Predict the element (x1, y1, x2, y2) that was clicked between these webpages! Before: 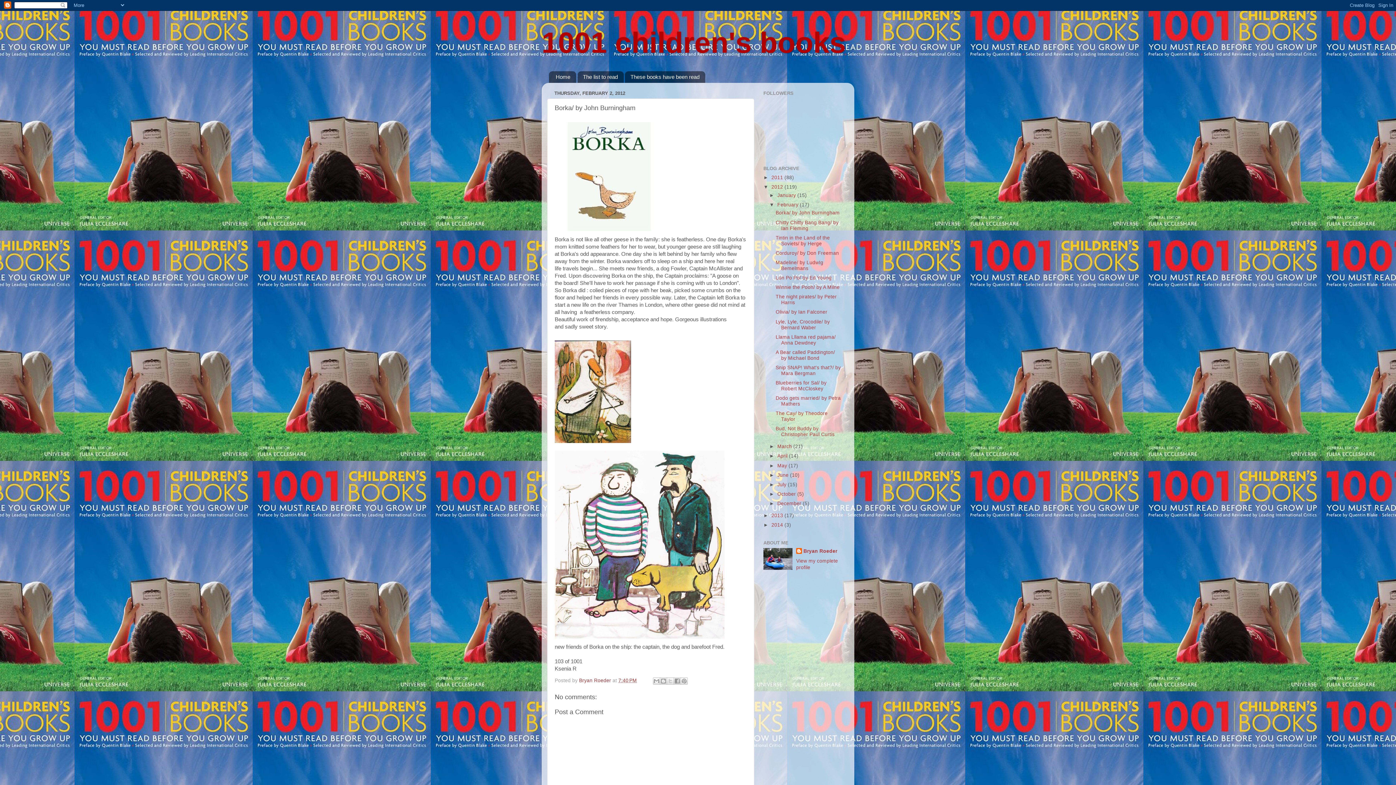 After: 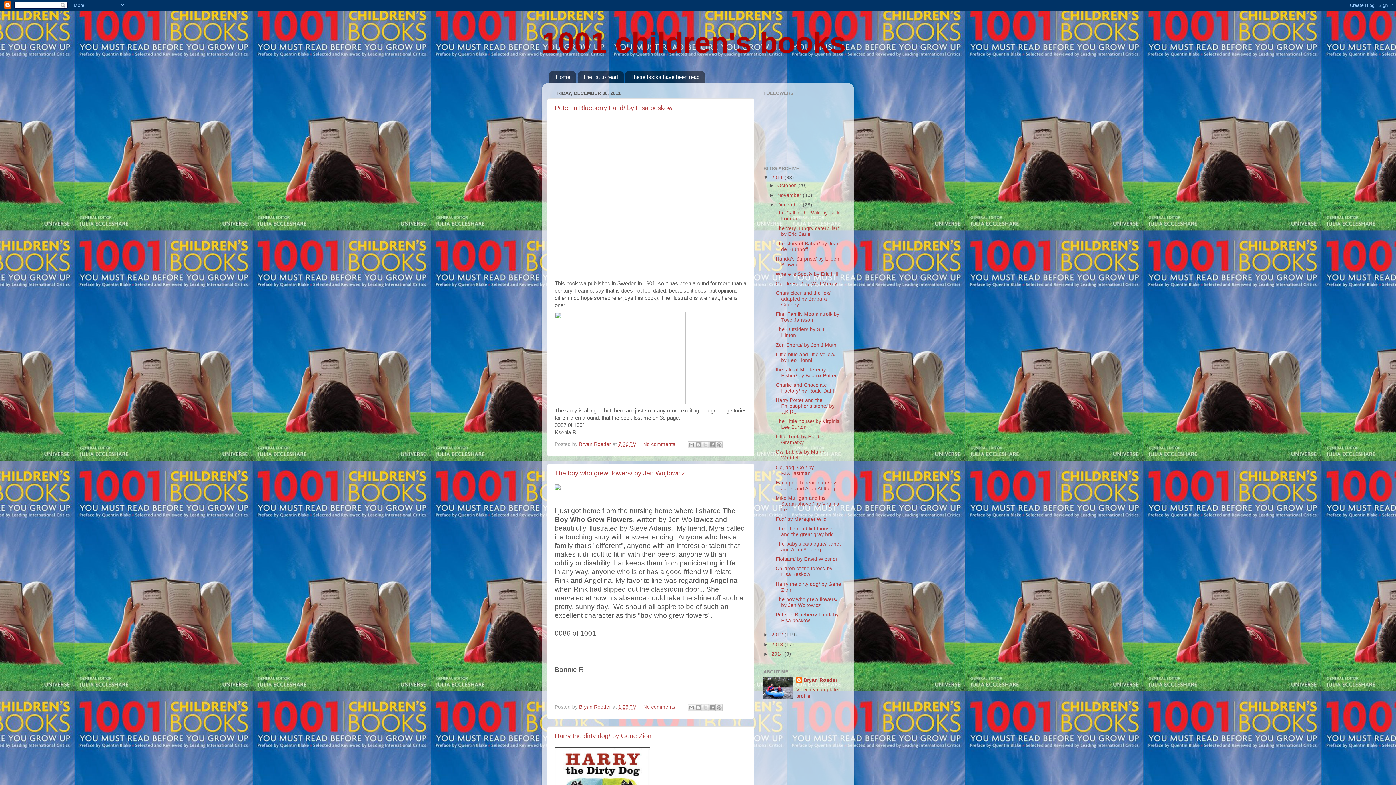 Action: bbox: (771, 174, 784, 180) label: 2011 